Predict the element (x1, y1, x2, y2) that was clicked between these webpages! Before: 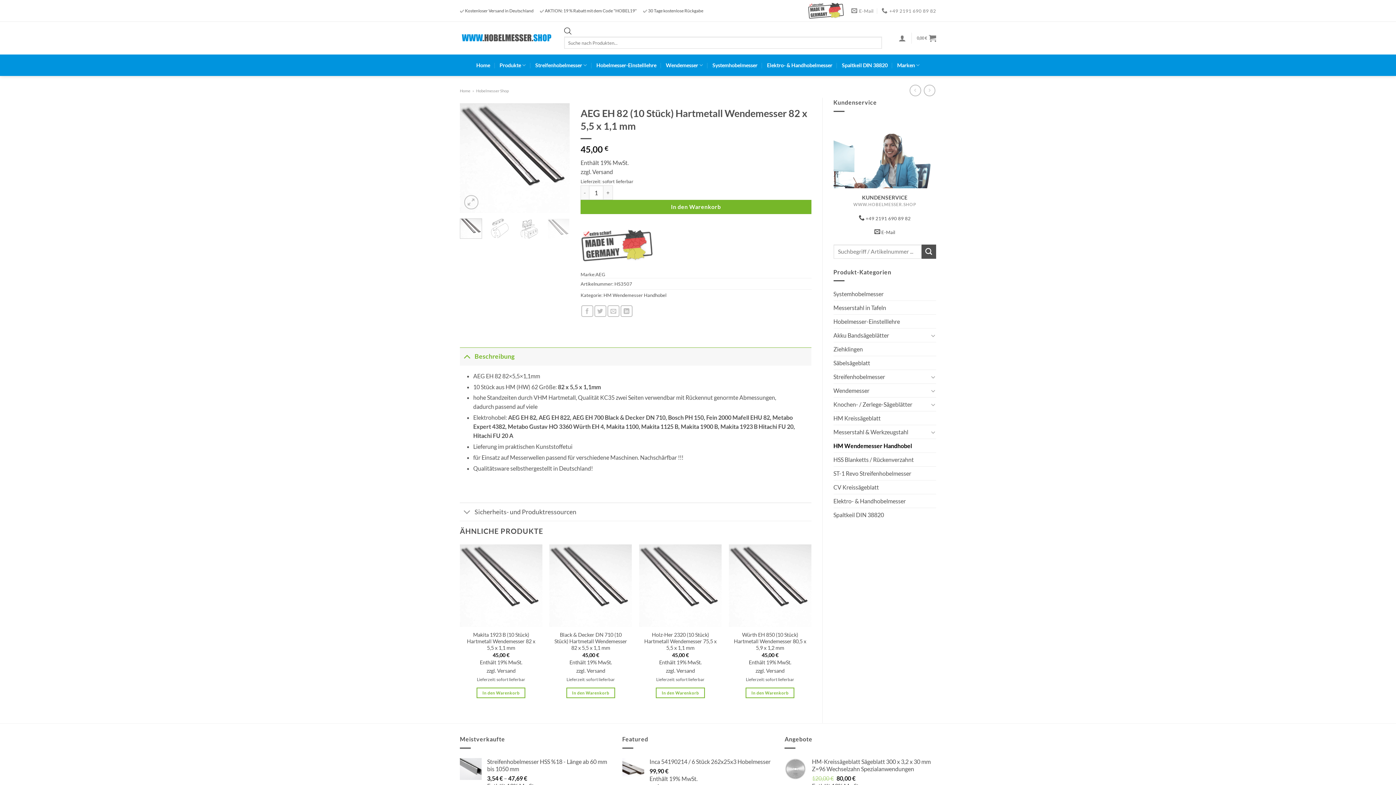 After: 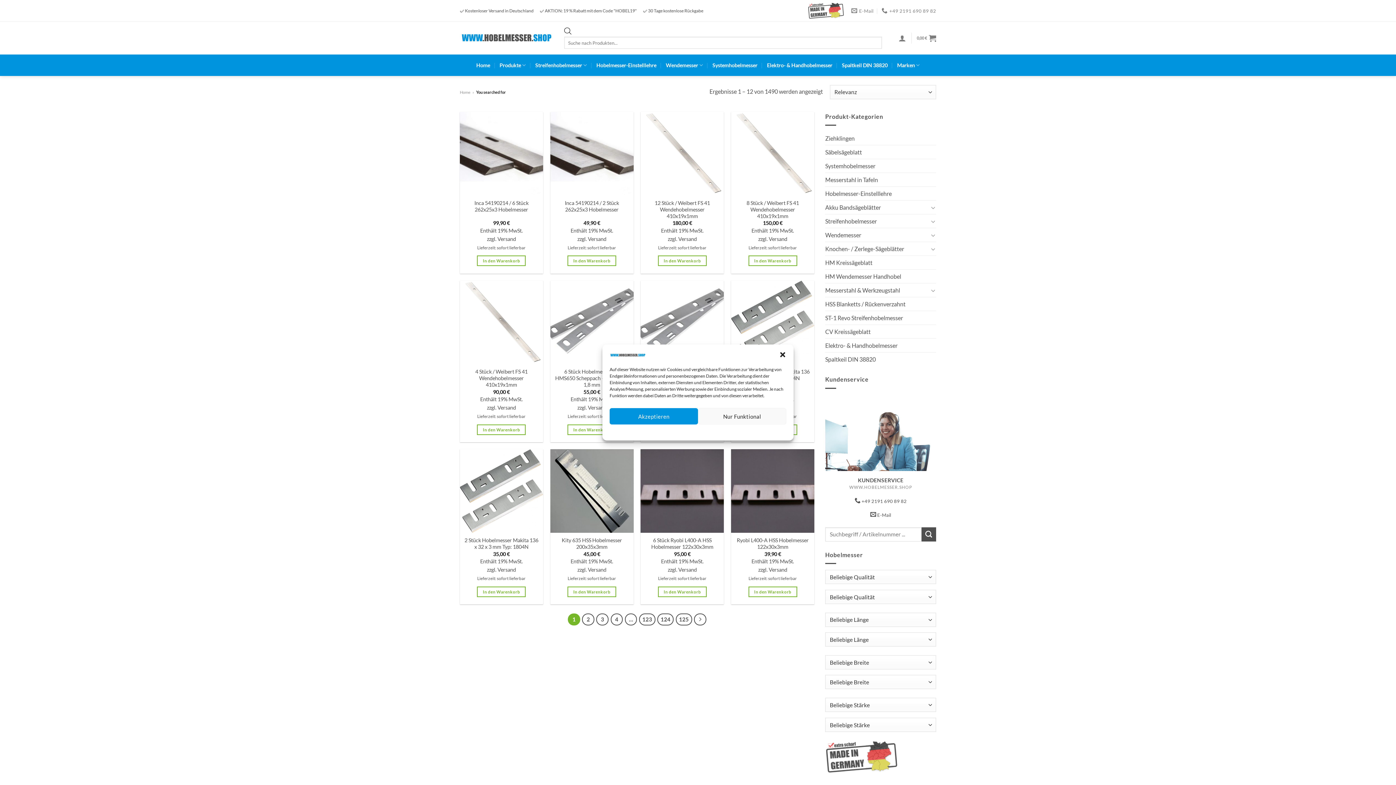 Action: label: Übermitteln bbox: (921, 244, 936, 258)